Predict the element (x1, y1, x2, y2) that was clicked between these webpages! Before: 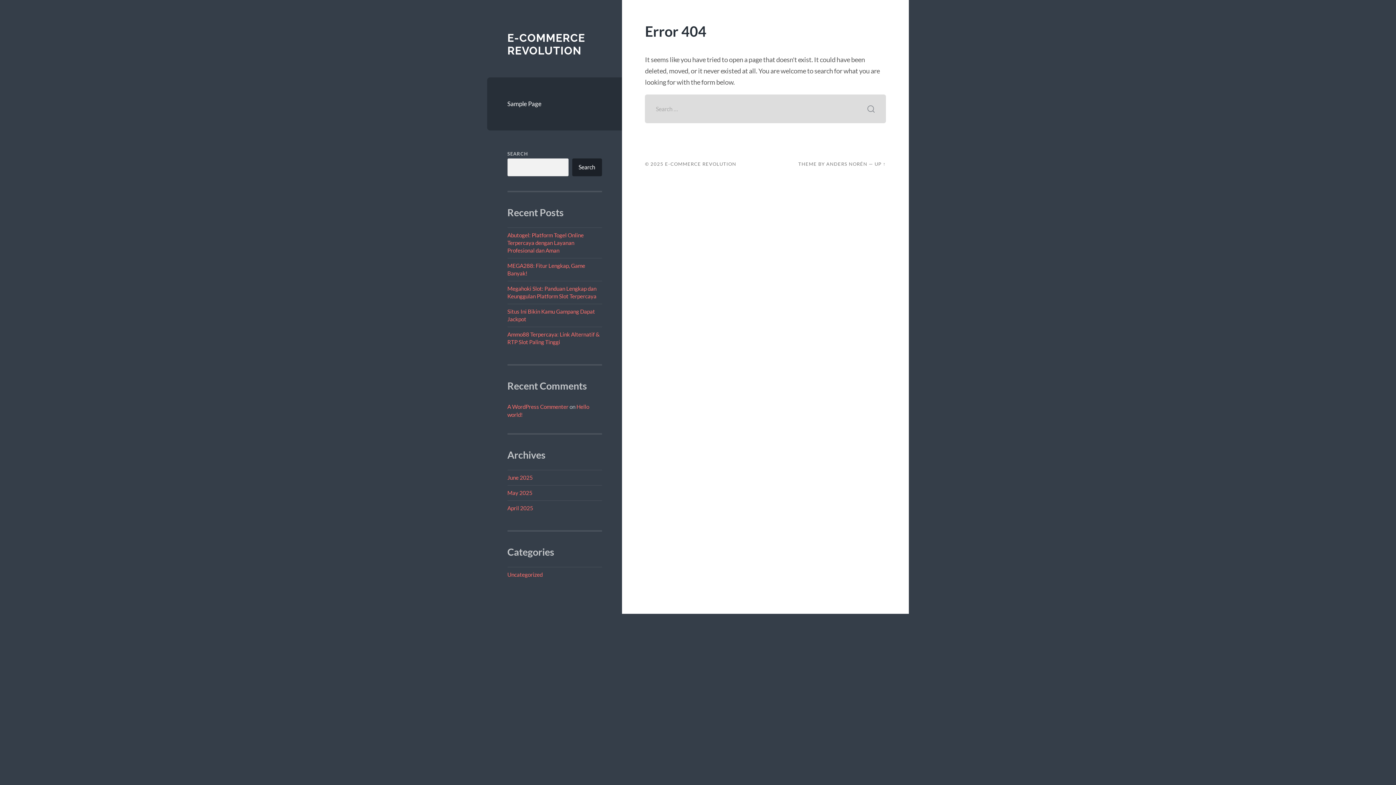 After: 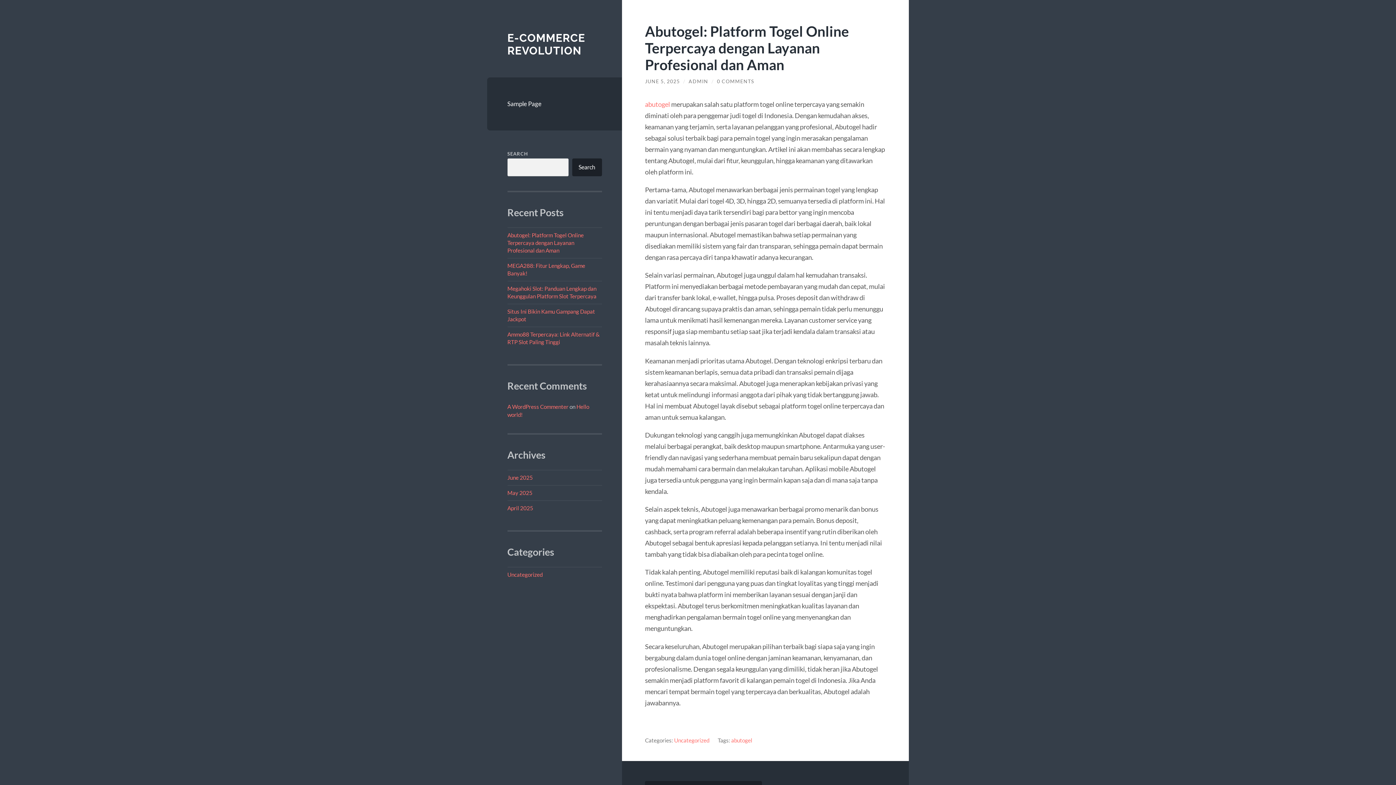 Action: label: Abutogel: Platform Togel Online Terpercaya dengan Layanan Profesional dan Aman bbox: (507, 231, 583, 253)